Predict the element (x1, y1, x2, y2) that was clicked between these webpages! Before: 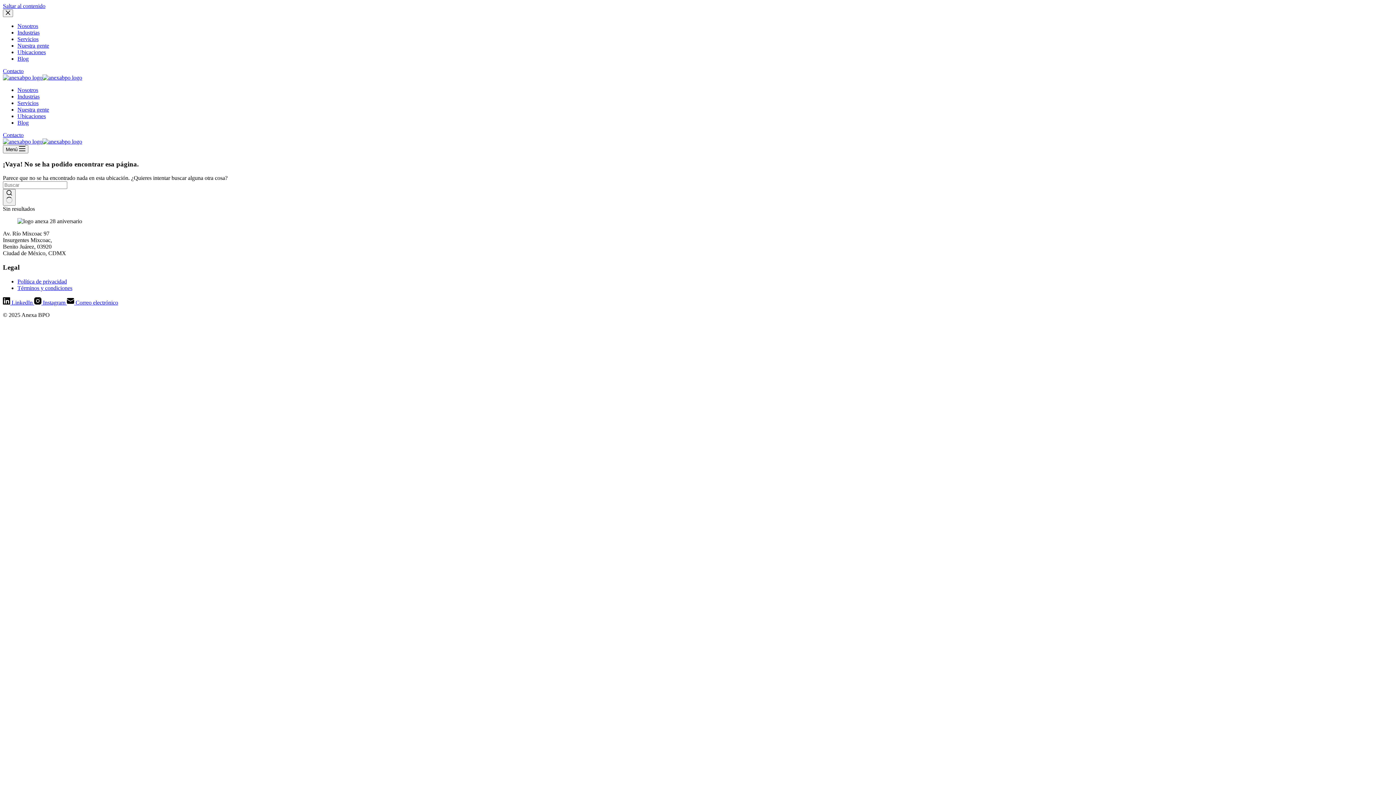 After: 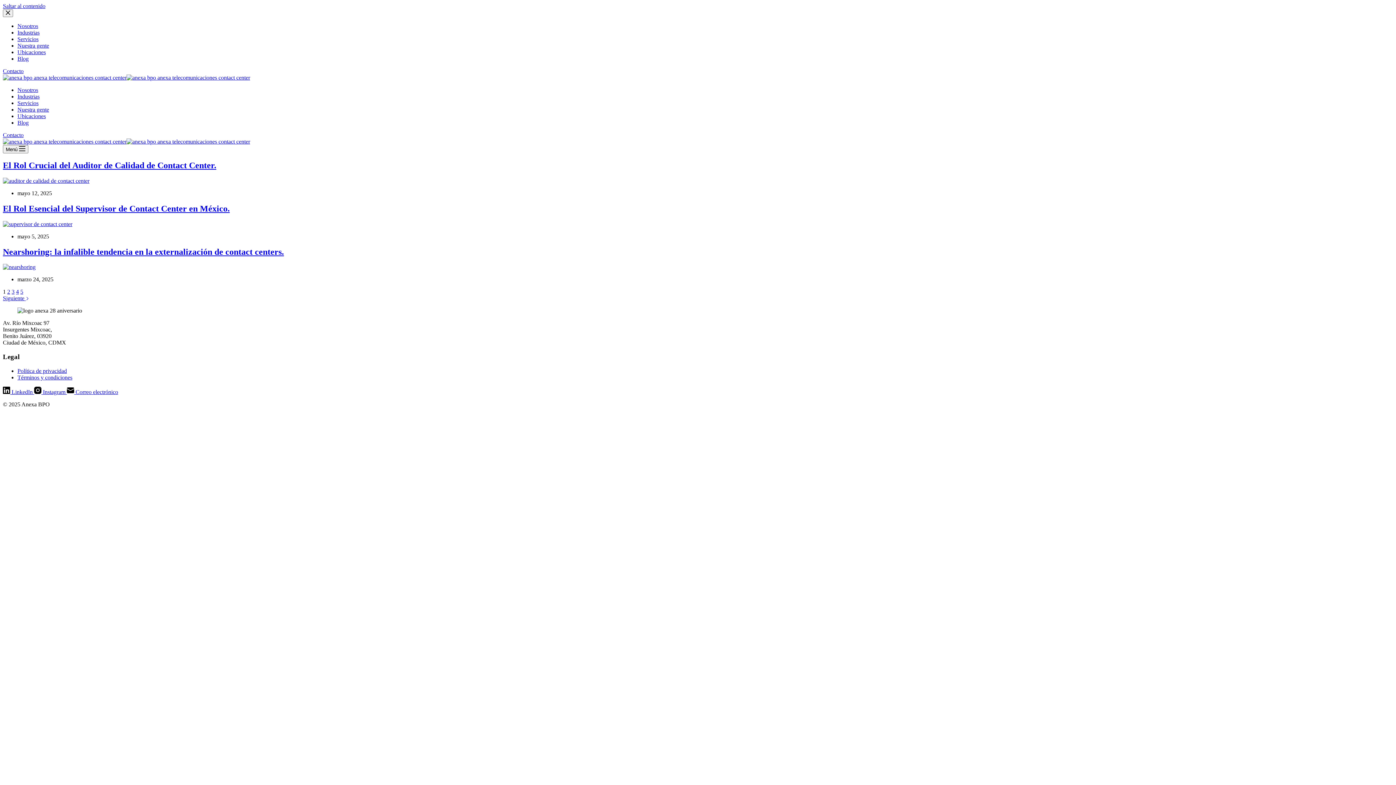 Action: bbox: (17, 119, 28, 125) label: Blog